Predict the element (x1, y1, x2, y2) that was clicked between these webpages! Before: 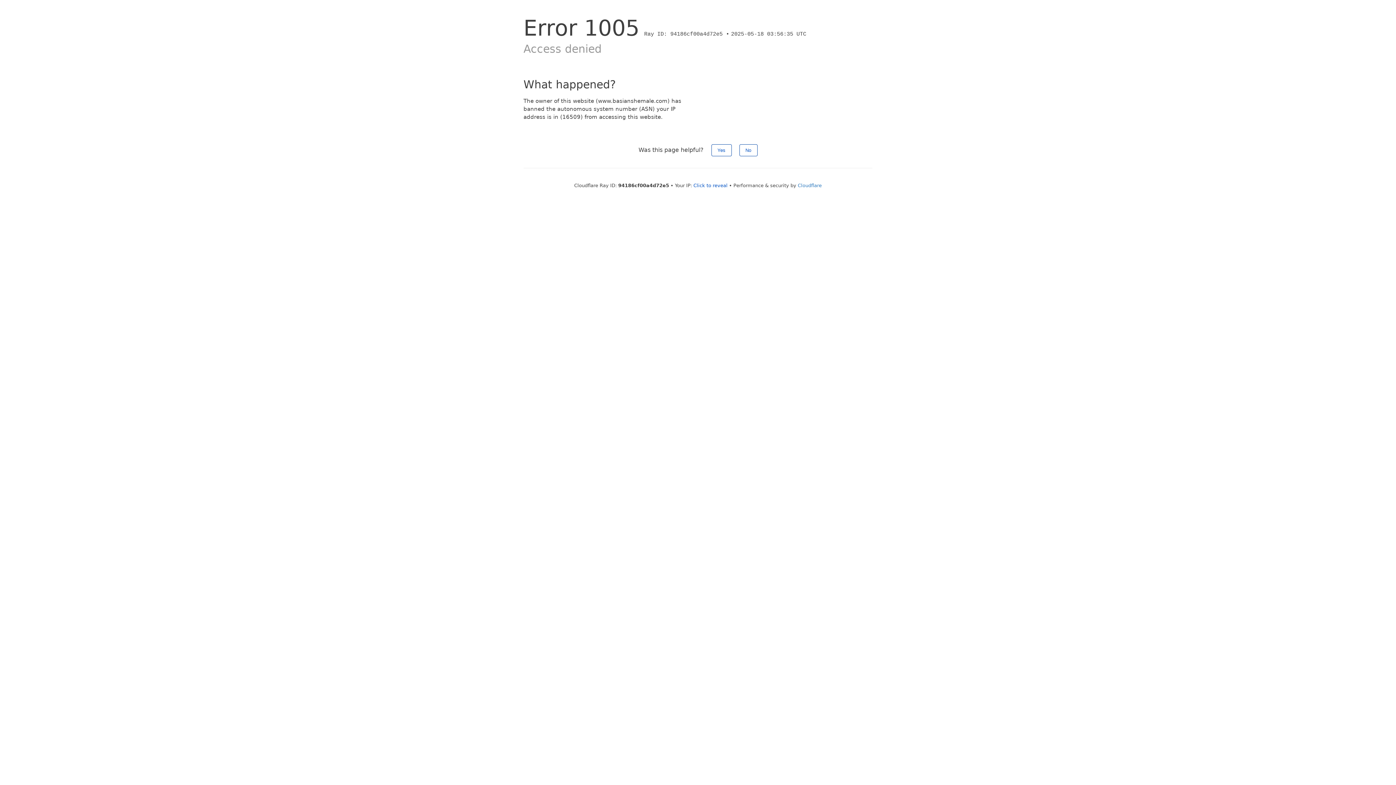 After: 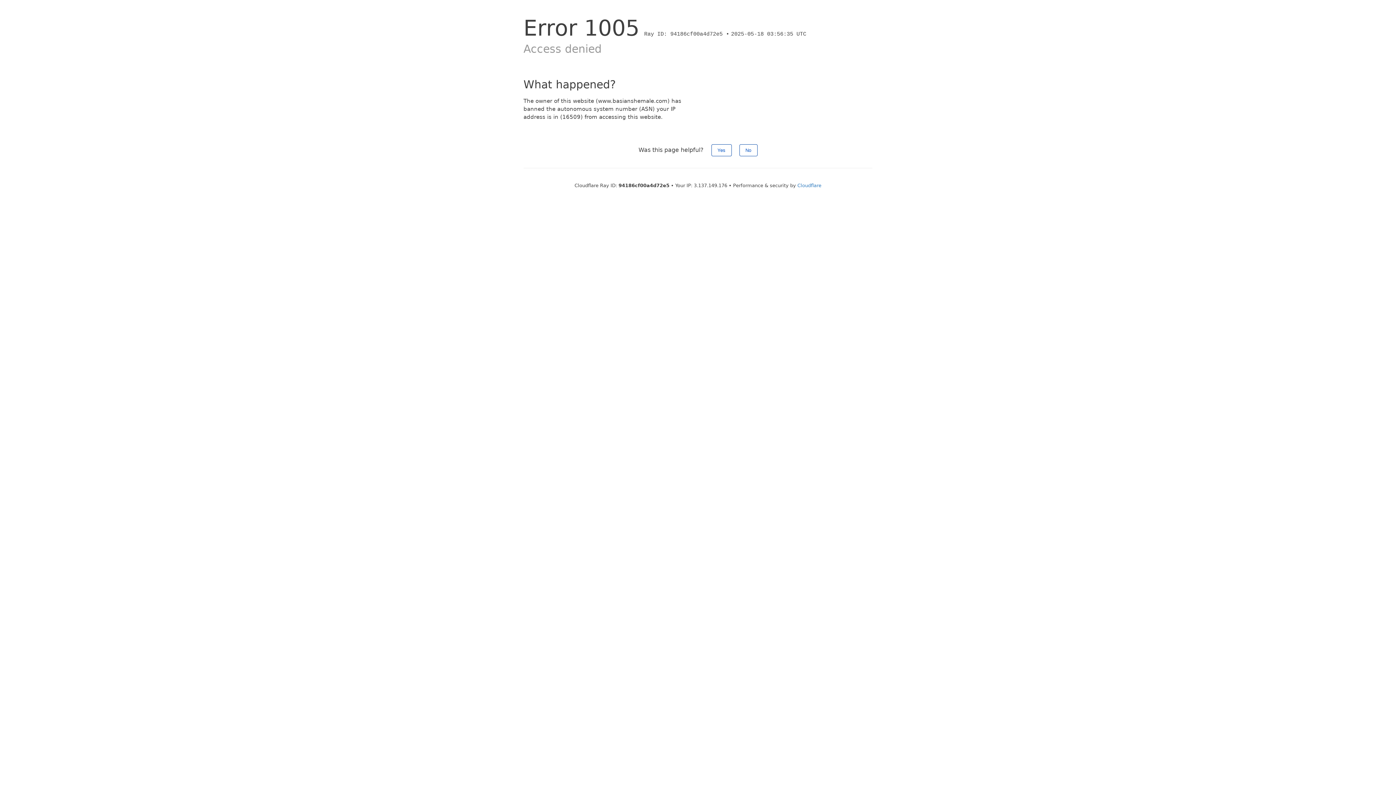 Action: bbox: (693, 182, 727, 188) label: Click to reveal